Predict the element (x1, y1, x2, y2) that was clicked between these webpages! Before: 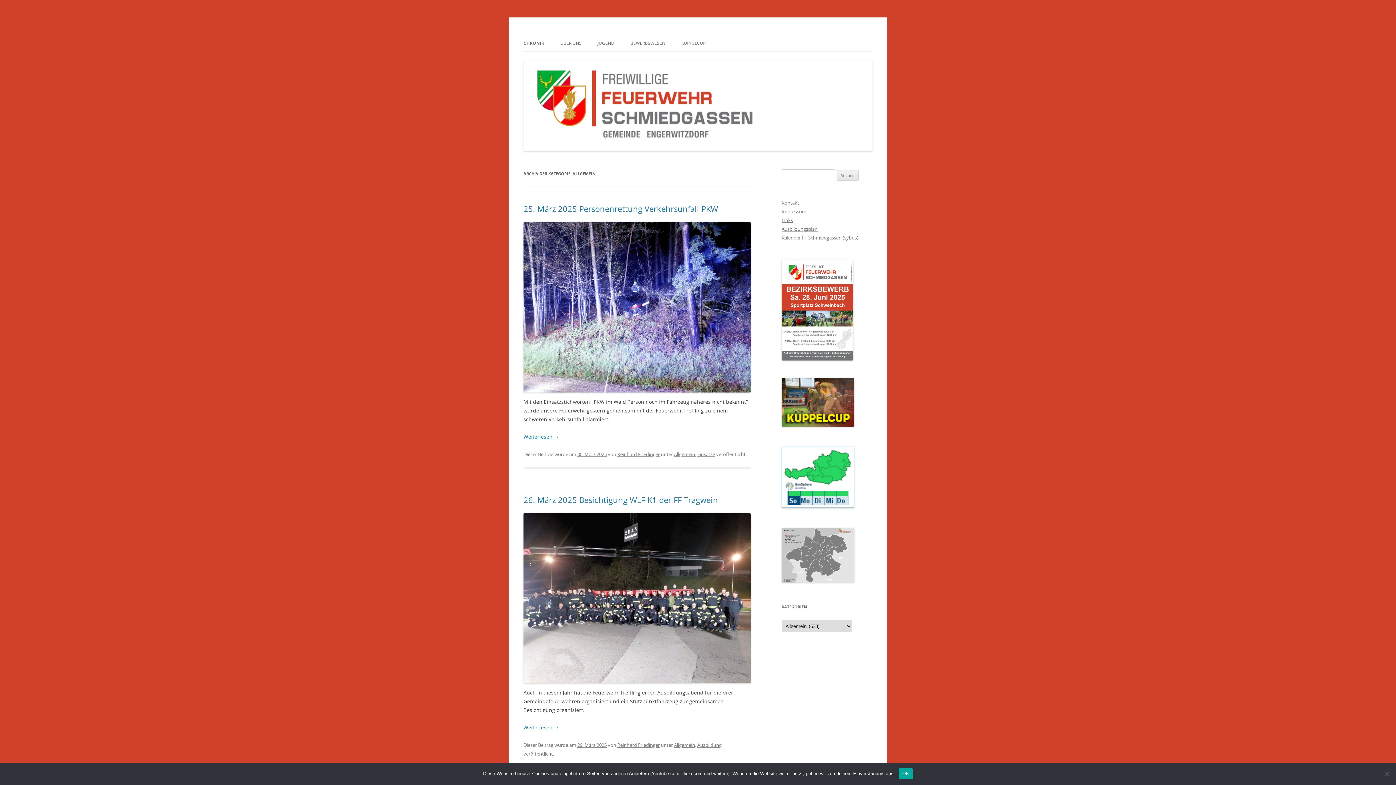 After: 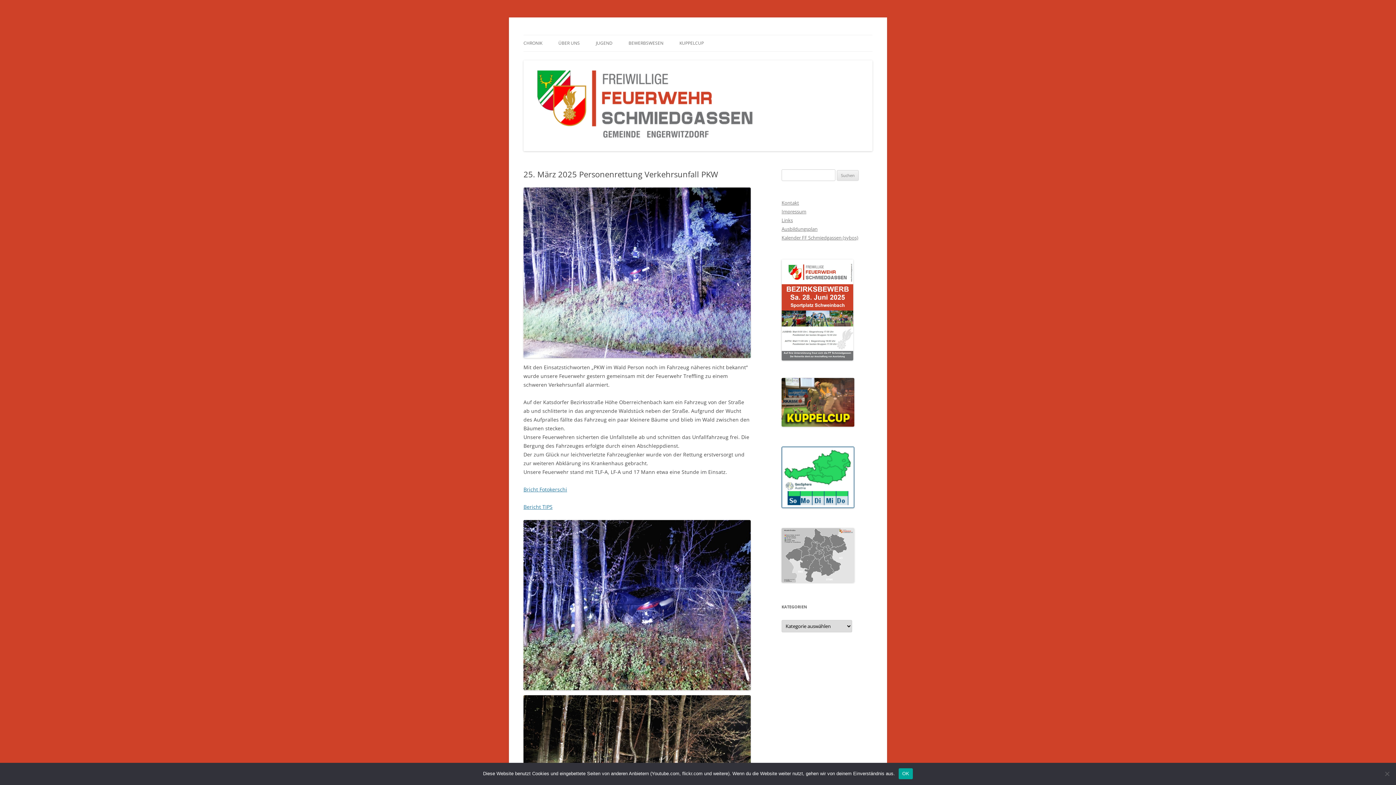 Action: bbox: (523, 203, 718, 214) label: 25. März 2025 Personenrettung Verkehrsunfall PKW